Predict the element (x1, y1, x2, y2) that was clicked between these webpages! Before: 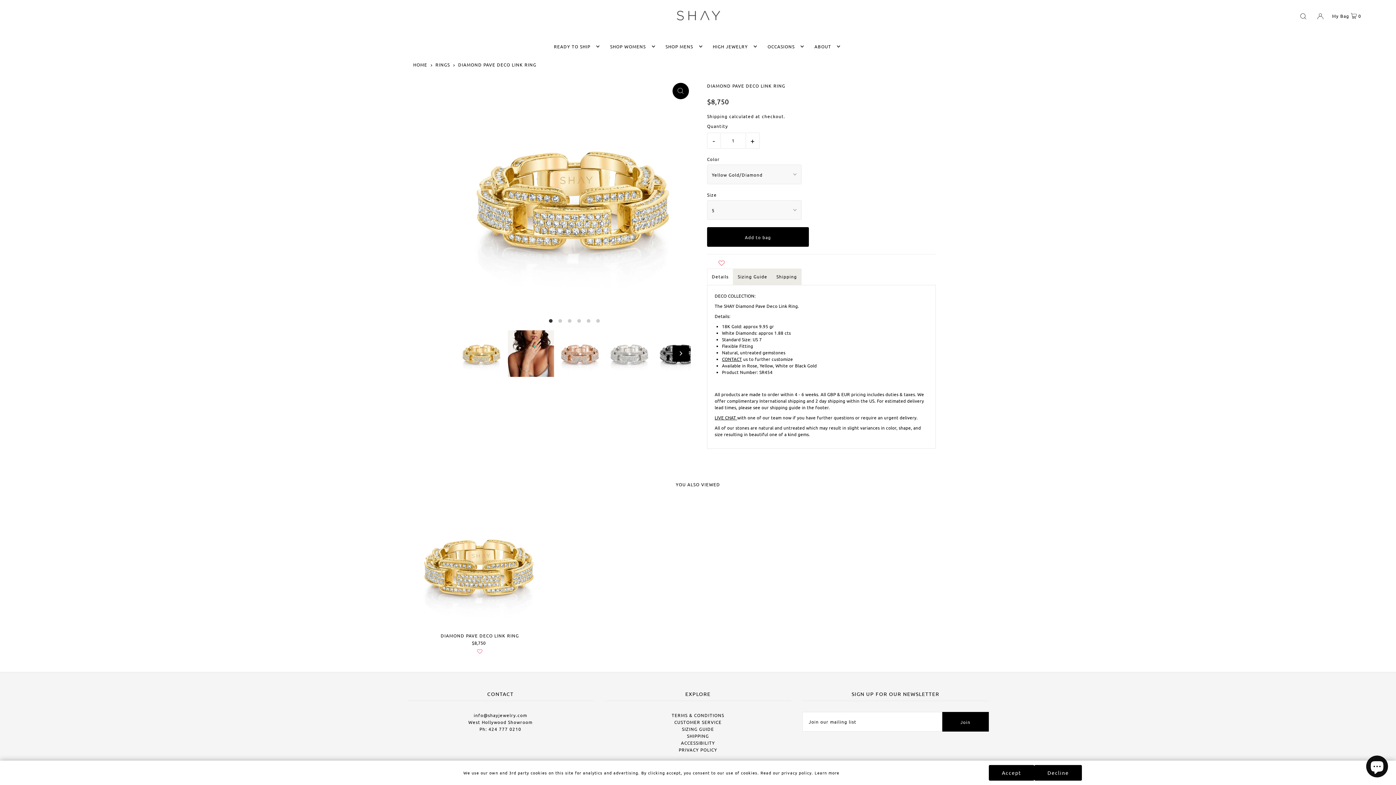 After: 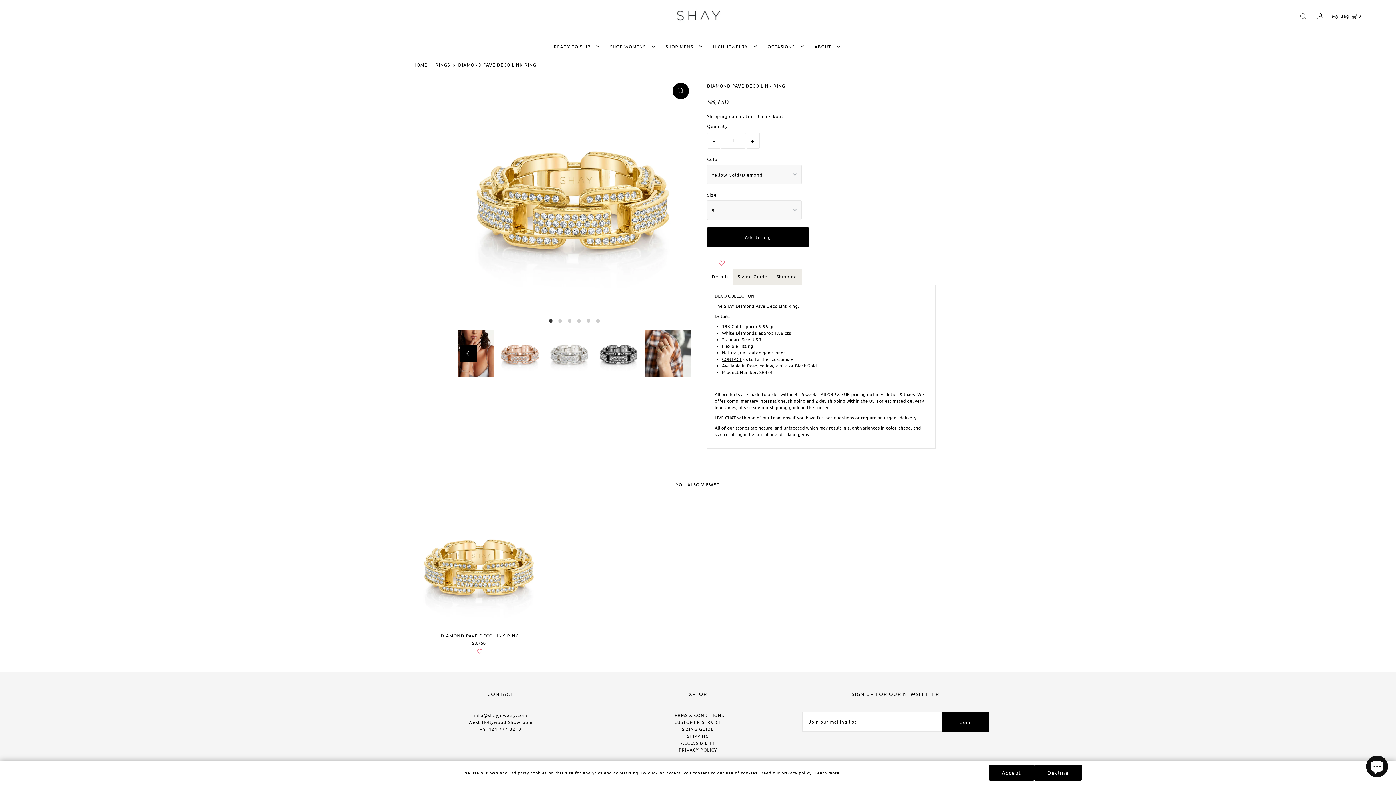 Action: label: Next bbox: (672, 345, 689, 361)